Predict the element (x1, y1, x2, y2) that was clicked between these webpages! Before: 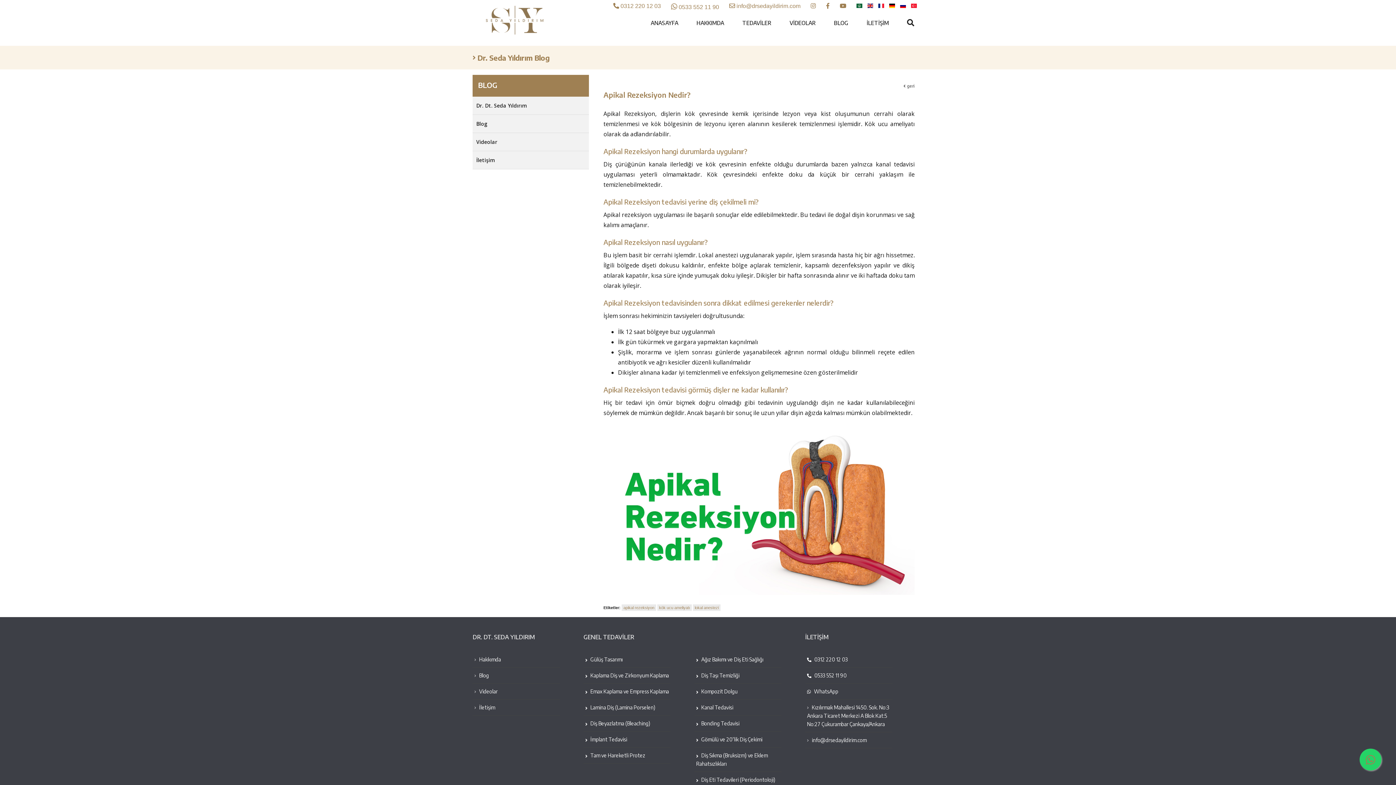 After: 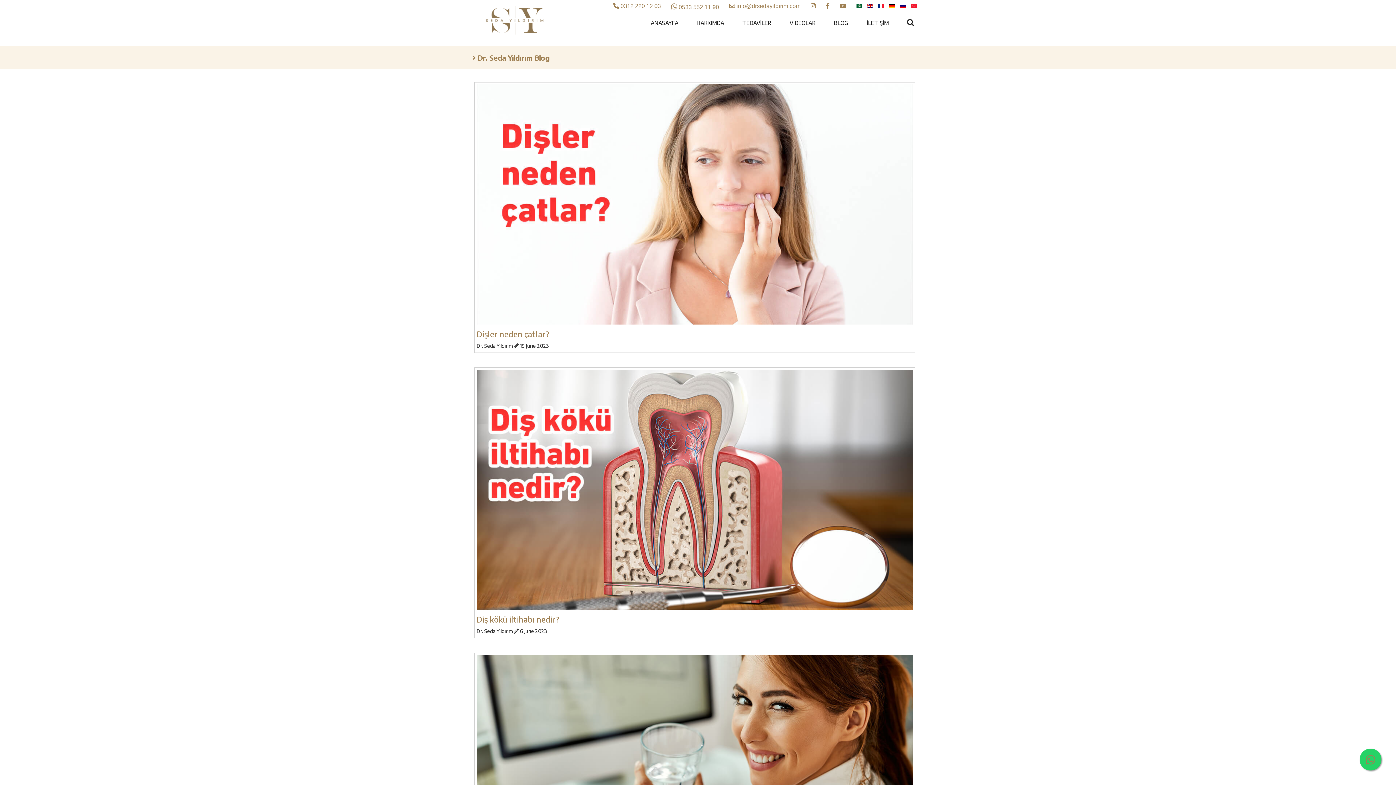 Action: bbox: (825, 17, 857, 28) label: BLOG